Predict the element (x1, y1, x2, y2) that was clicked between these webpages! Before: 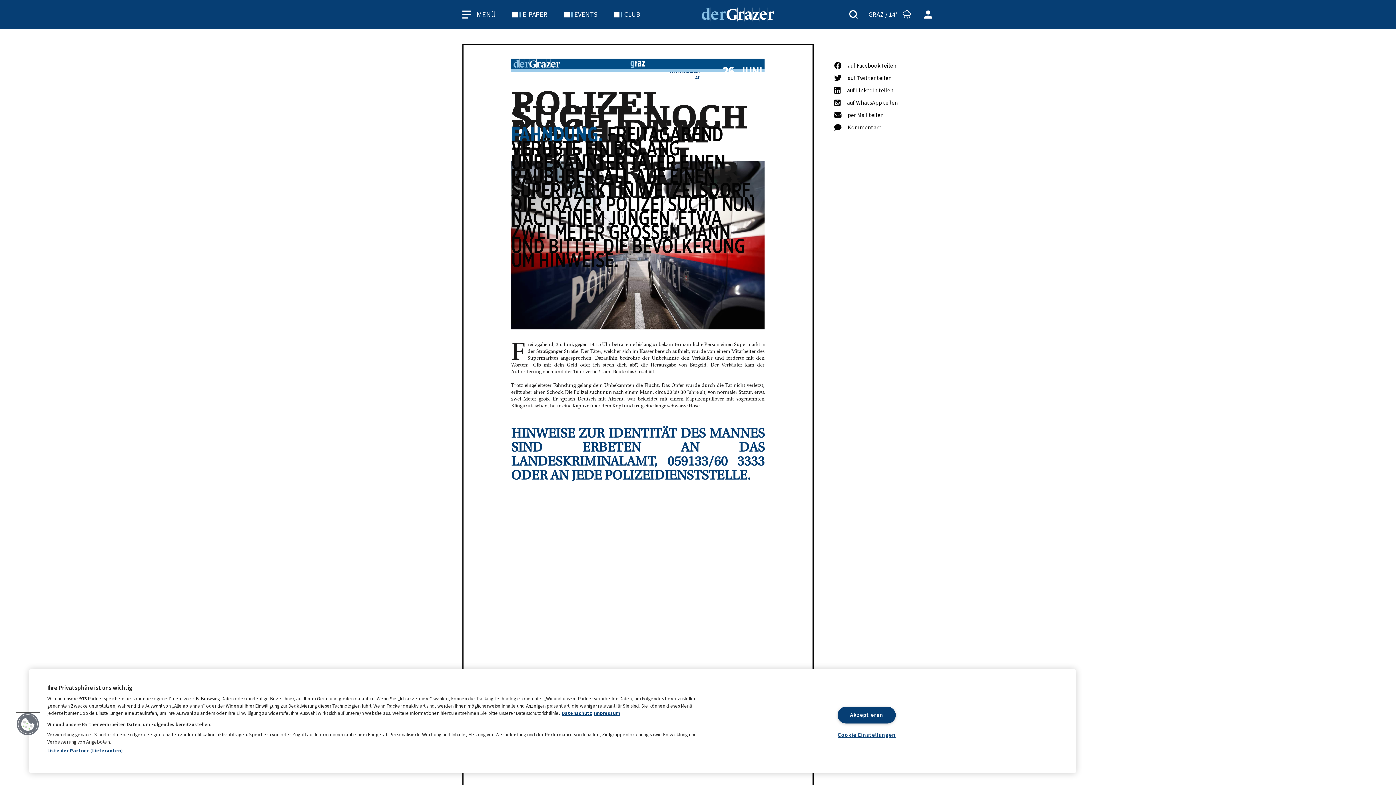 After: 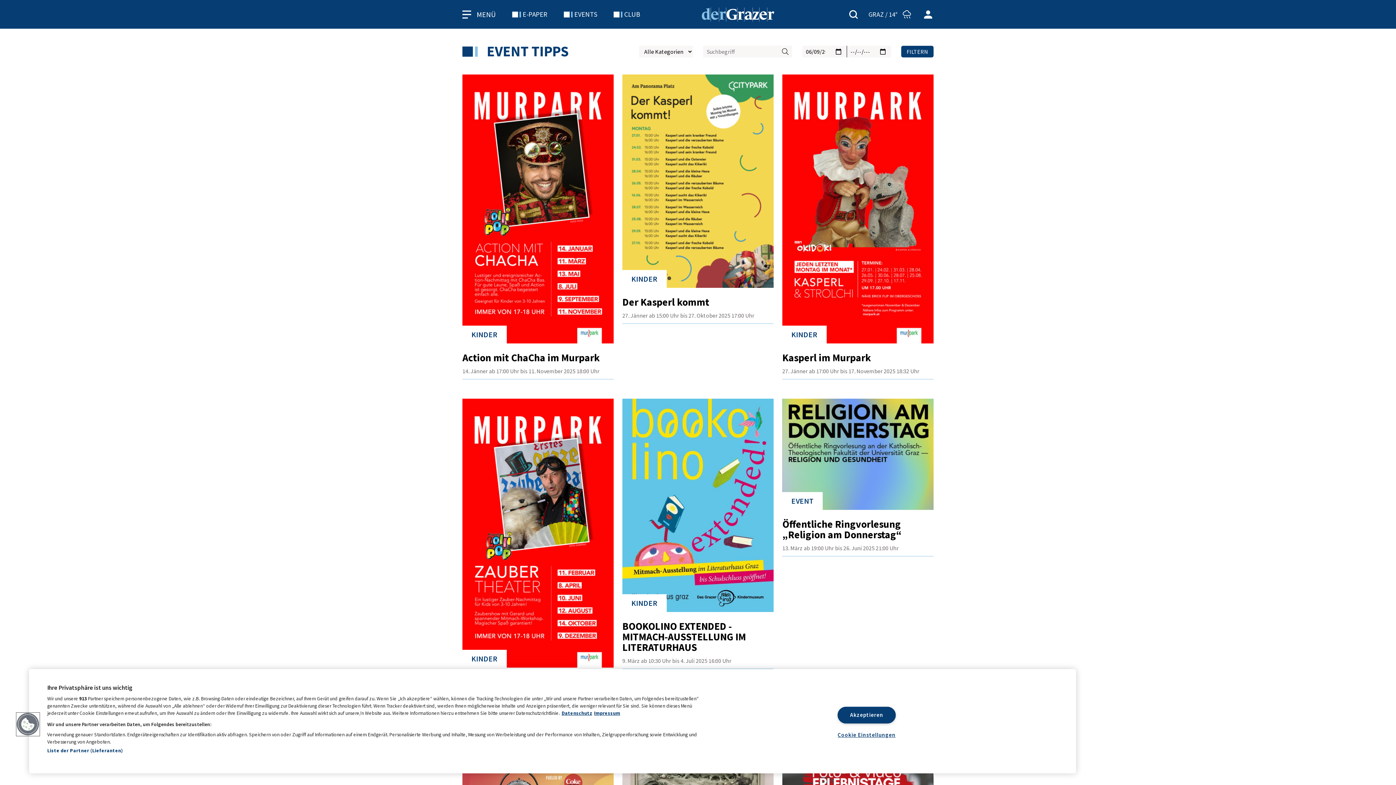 Action: label: EVENTS bbox: (574, 9, 597, 18)